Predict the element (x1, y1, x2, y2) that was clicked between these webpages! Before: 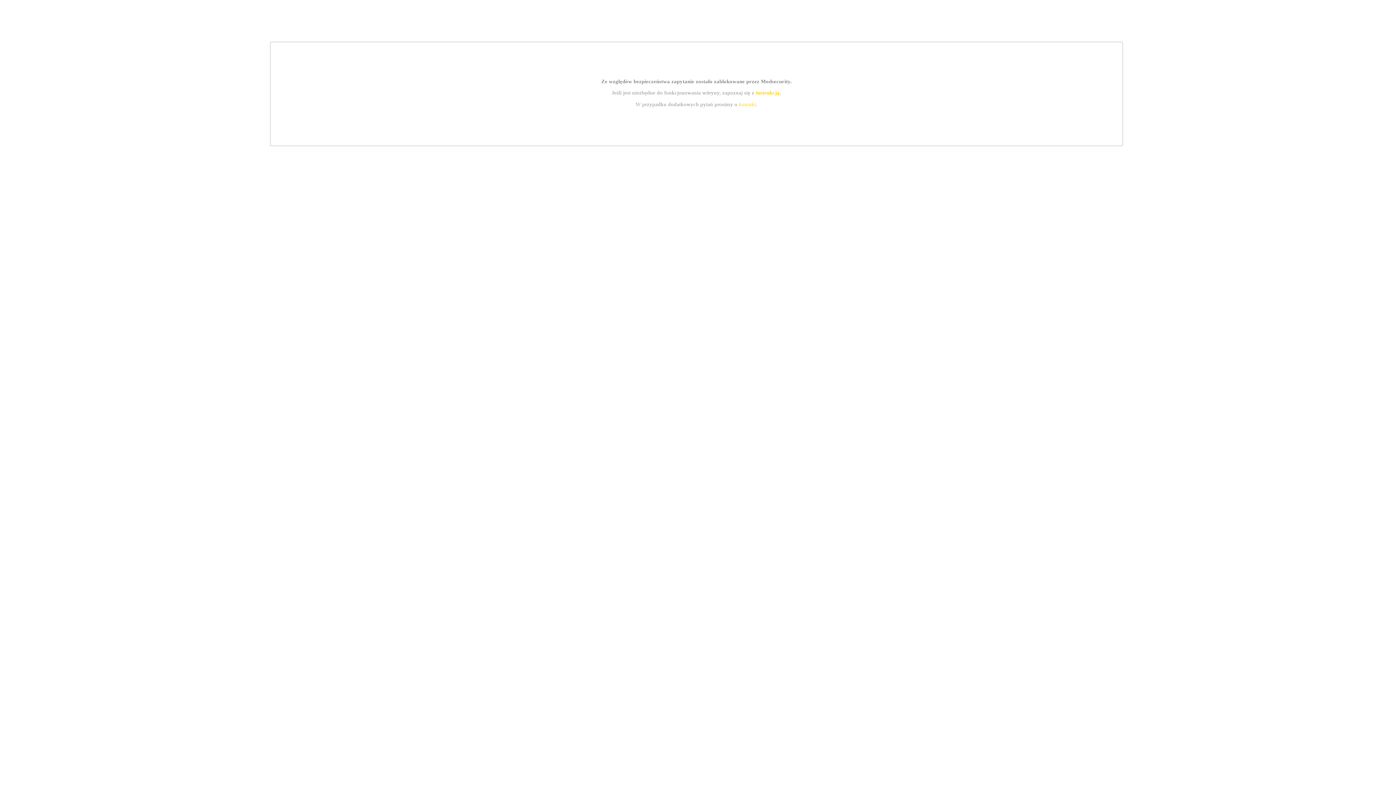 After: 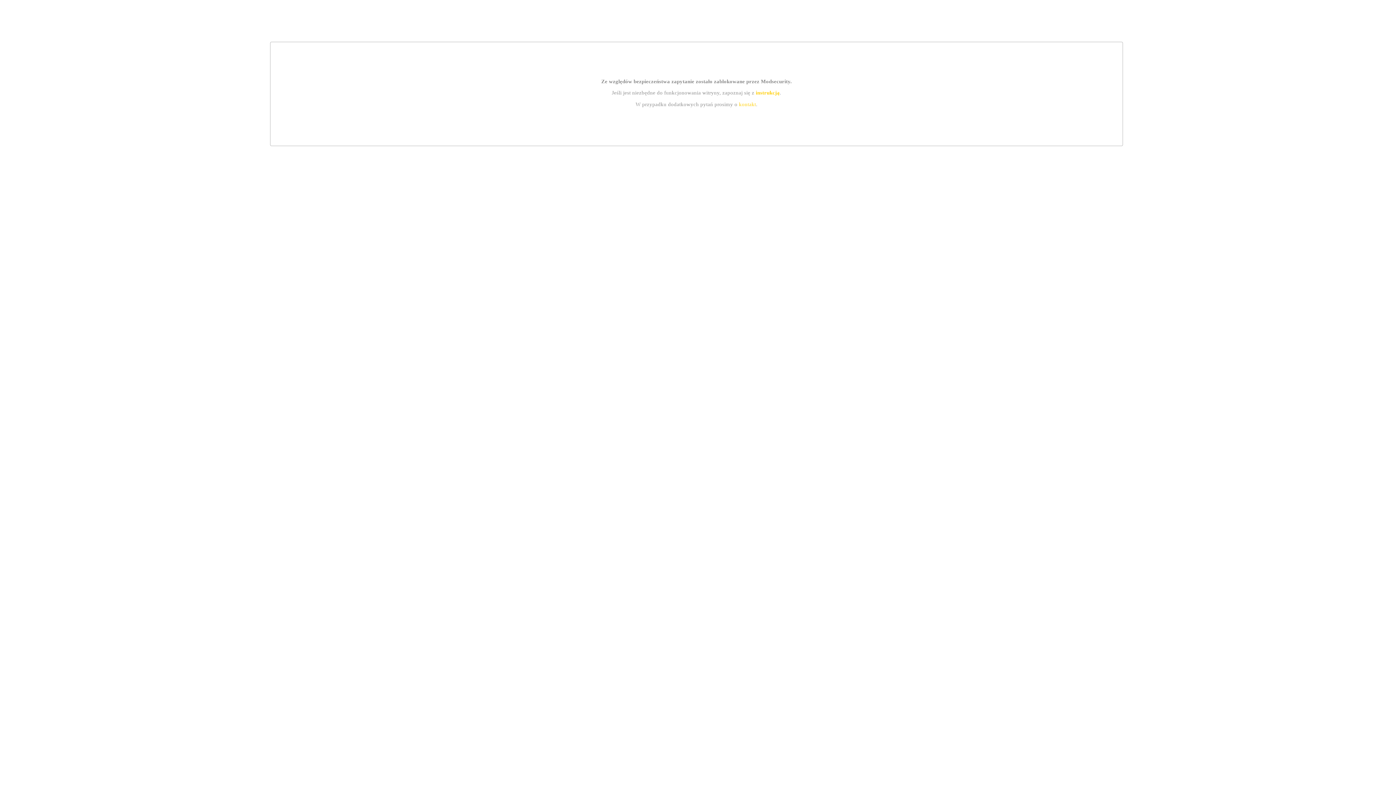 Action: label: instrukcją bbox: (755, 89, 779, 95)